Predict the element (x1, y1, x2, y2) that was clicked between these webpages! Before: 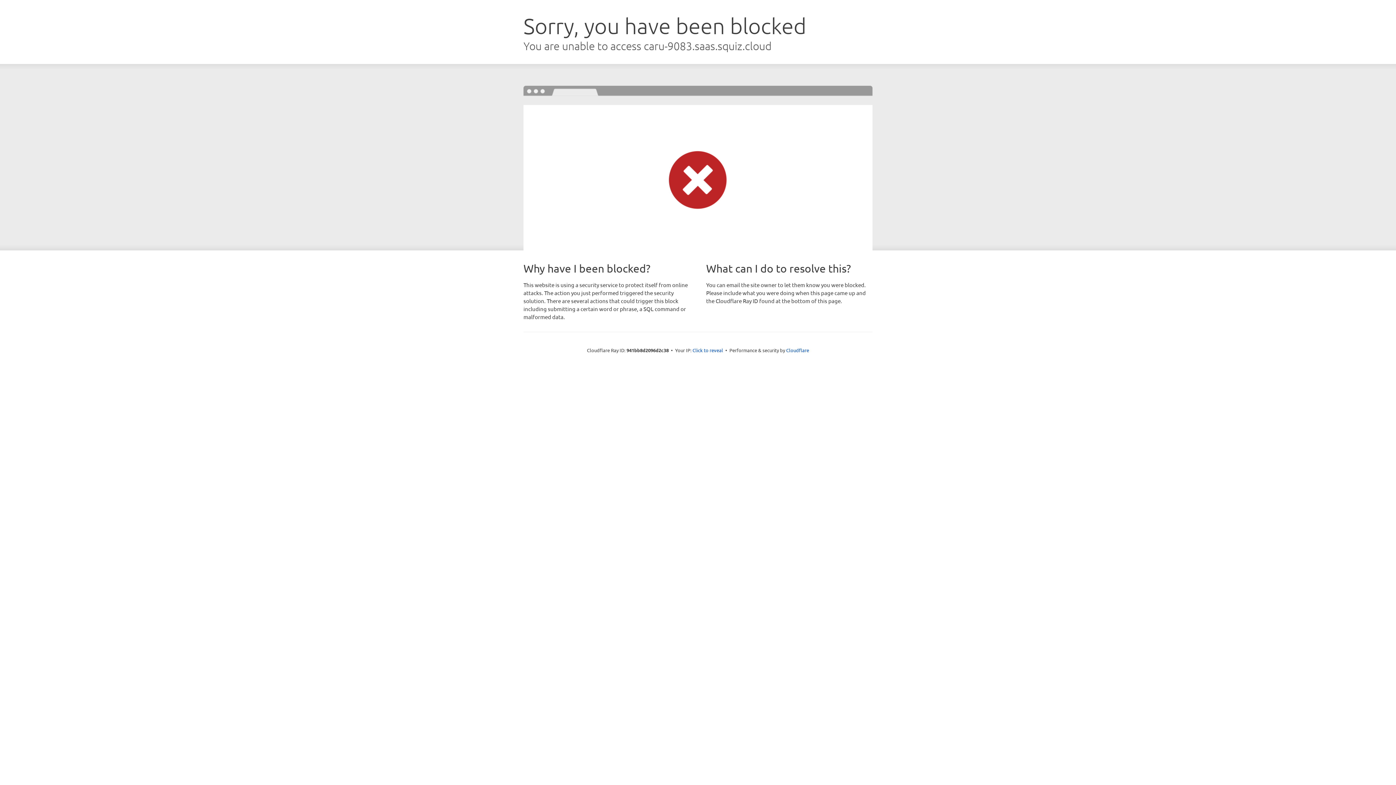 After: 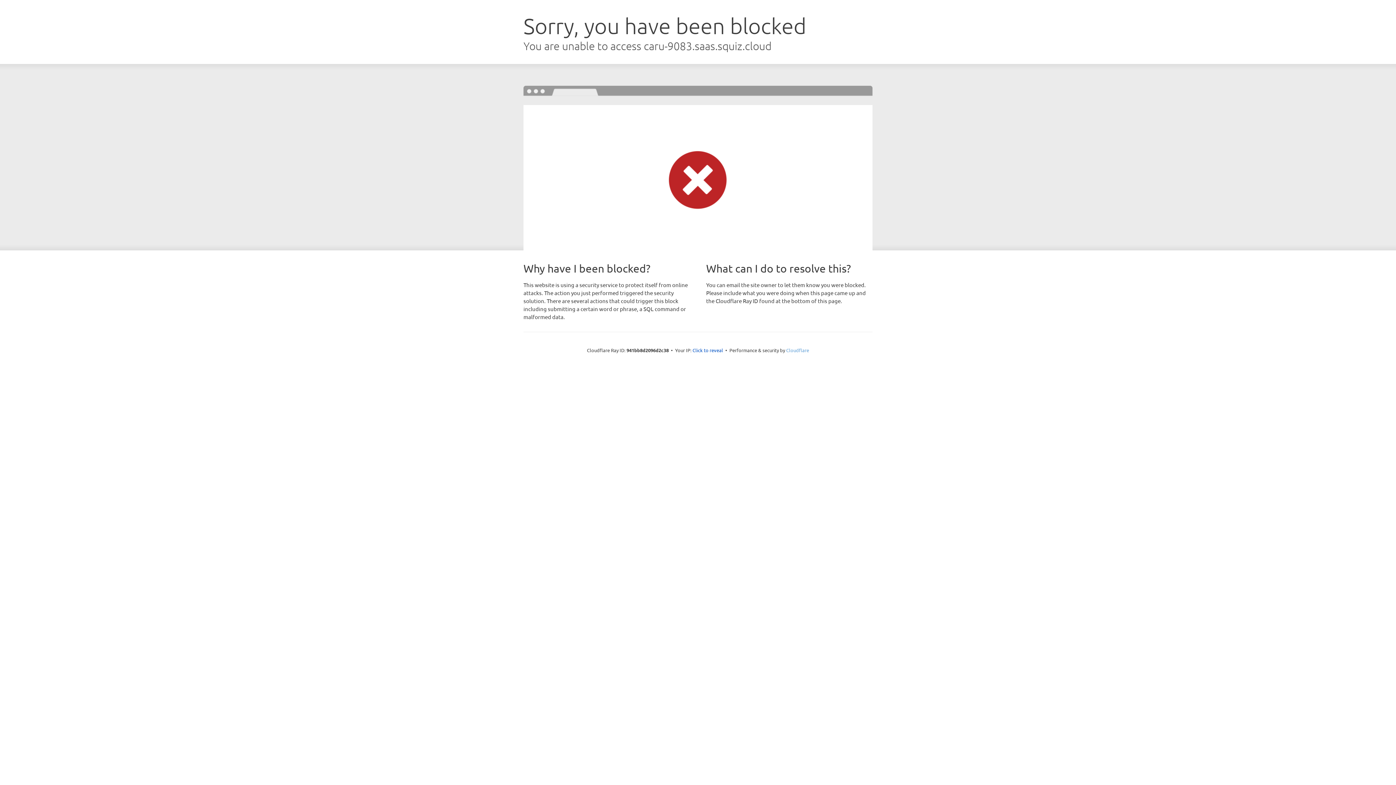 Action: bbox: (786, 347, 809, 353) label: Cloudflare